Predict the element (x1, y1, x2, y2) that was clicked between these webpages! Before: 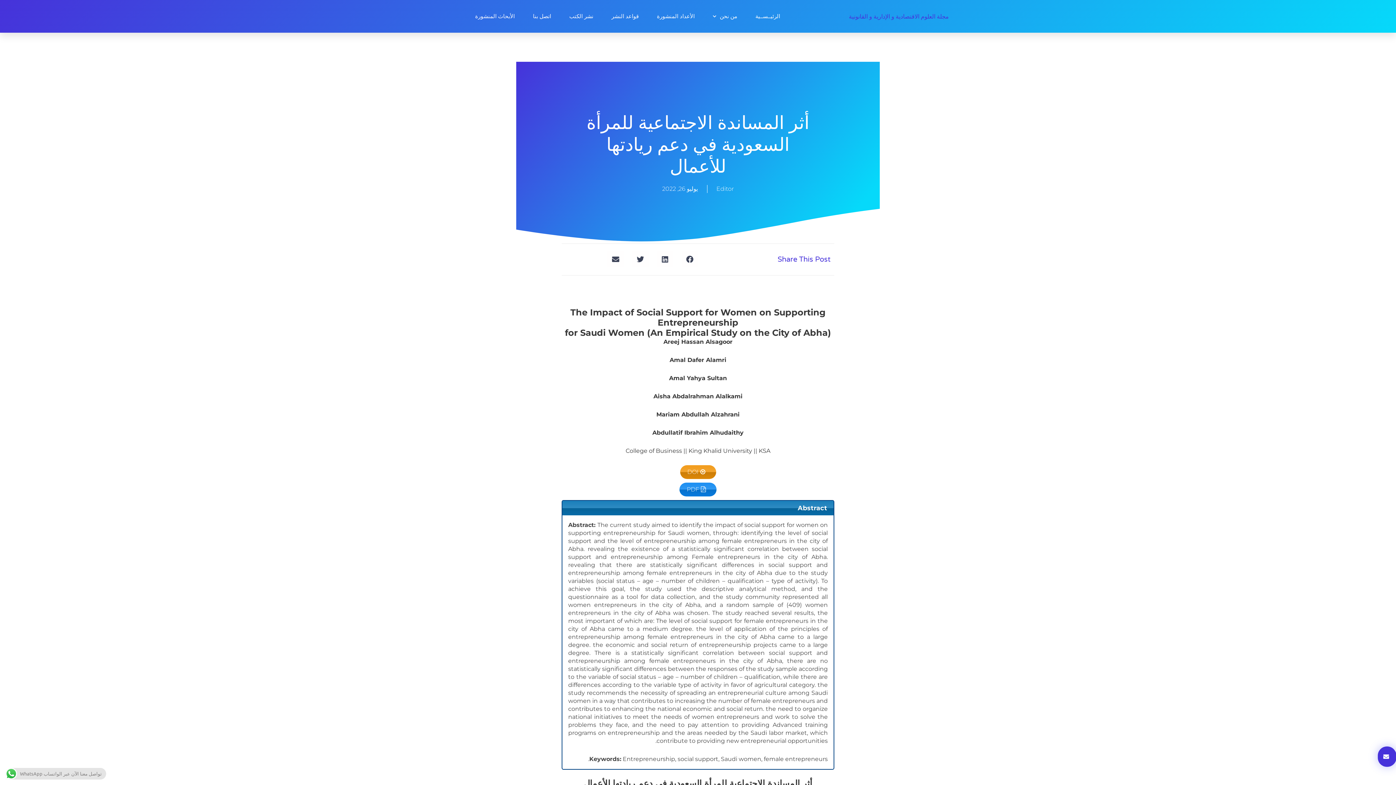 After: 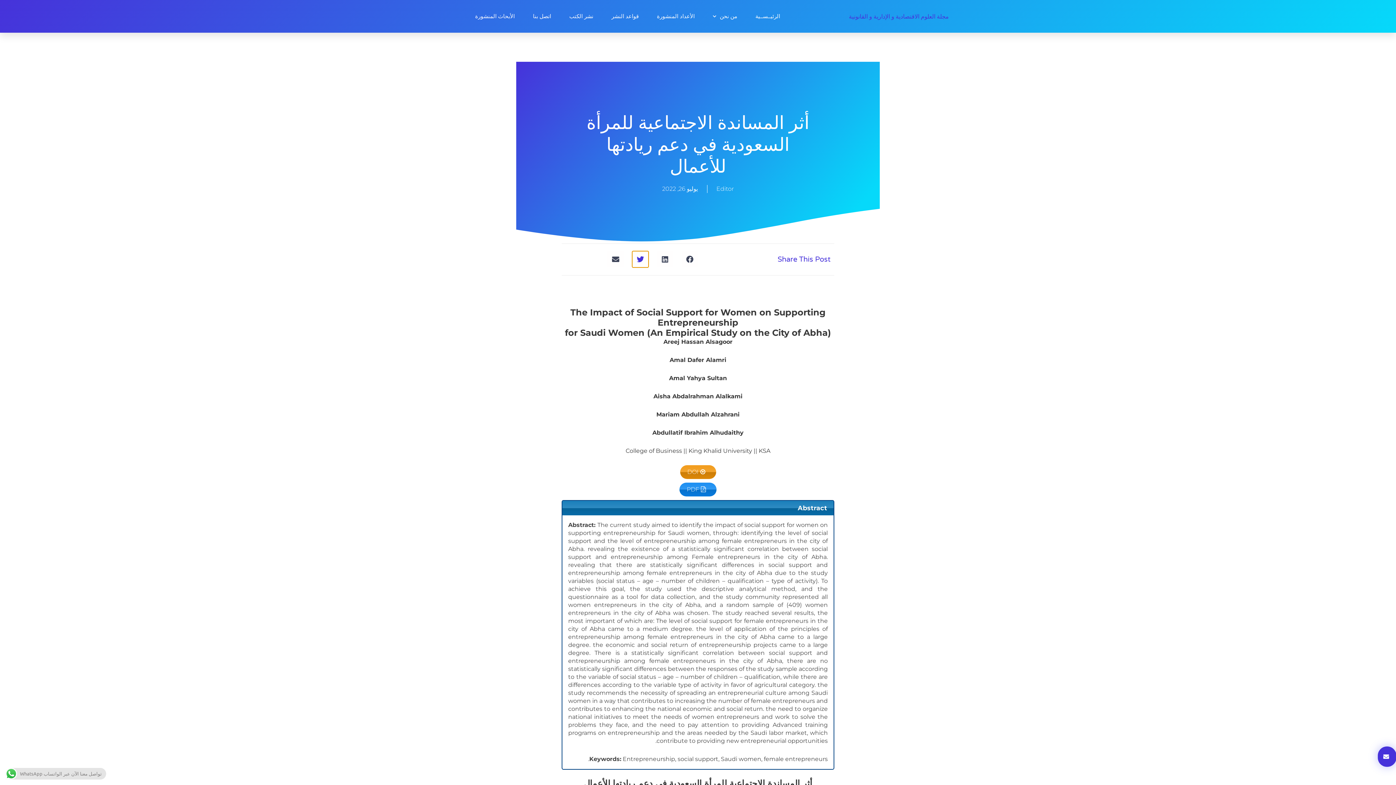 Action: label: Share on twitter bbox: (632, 251, 648, 267)